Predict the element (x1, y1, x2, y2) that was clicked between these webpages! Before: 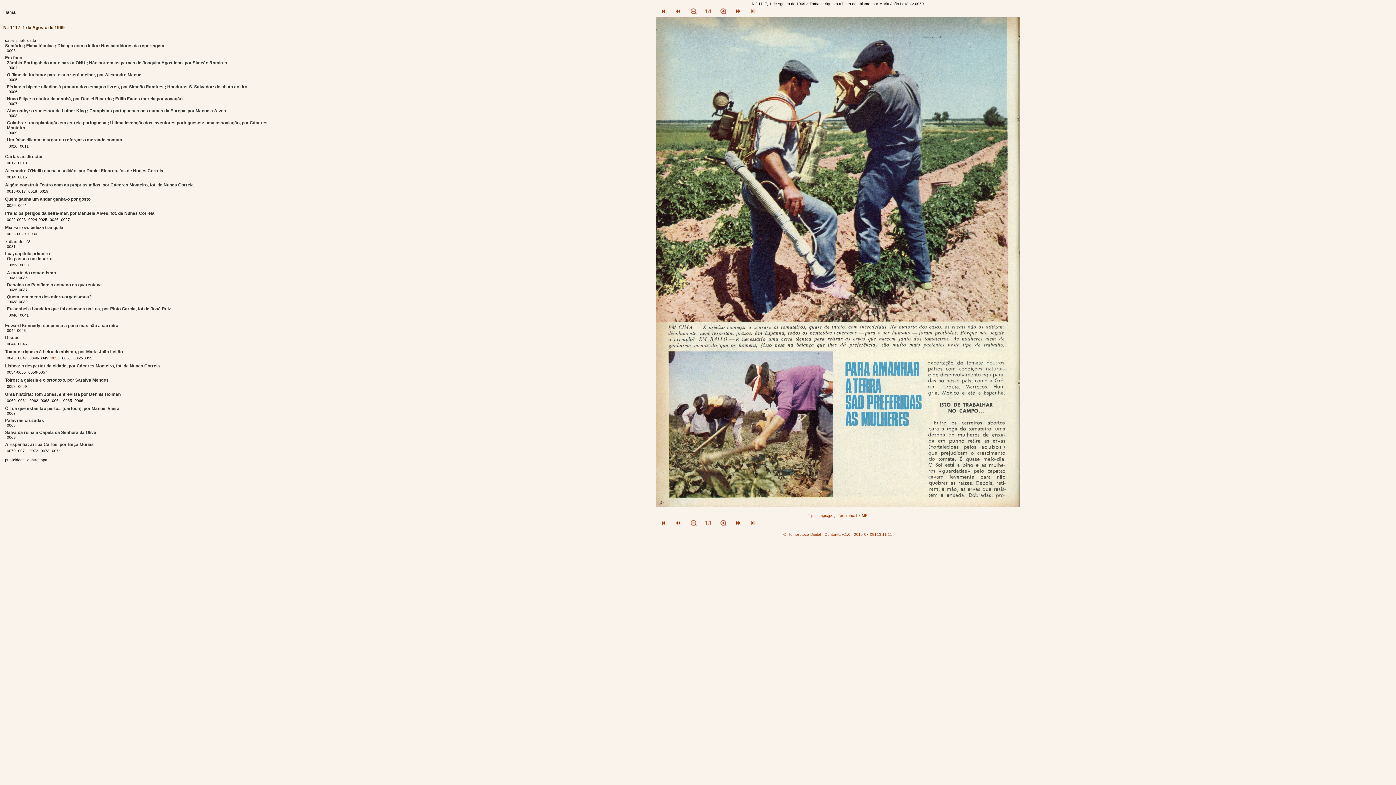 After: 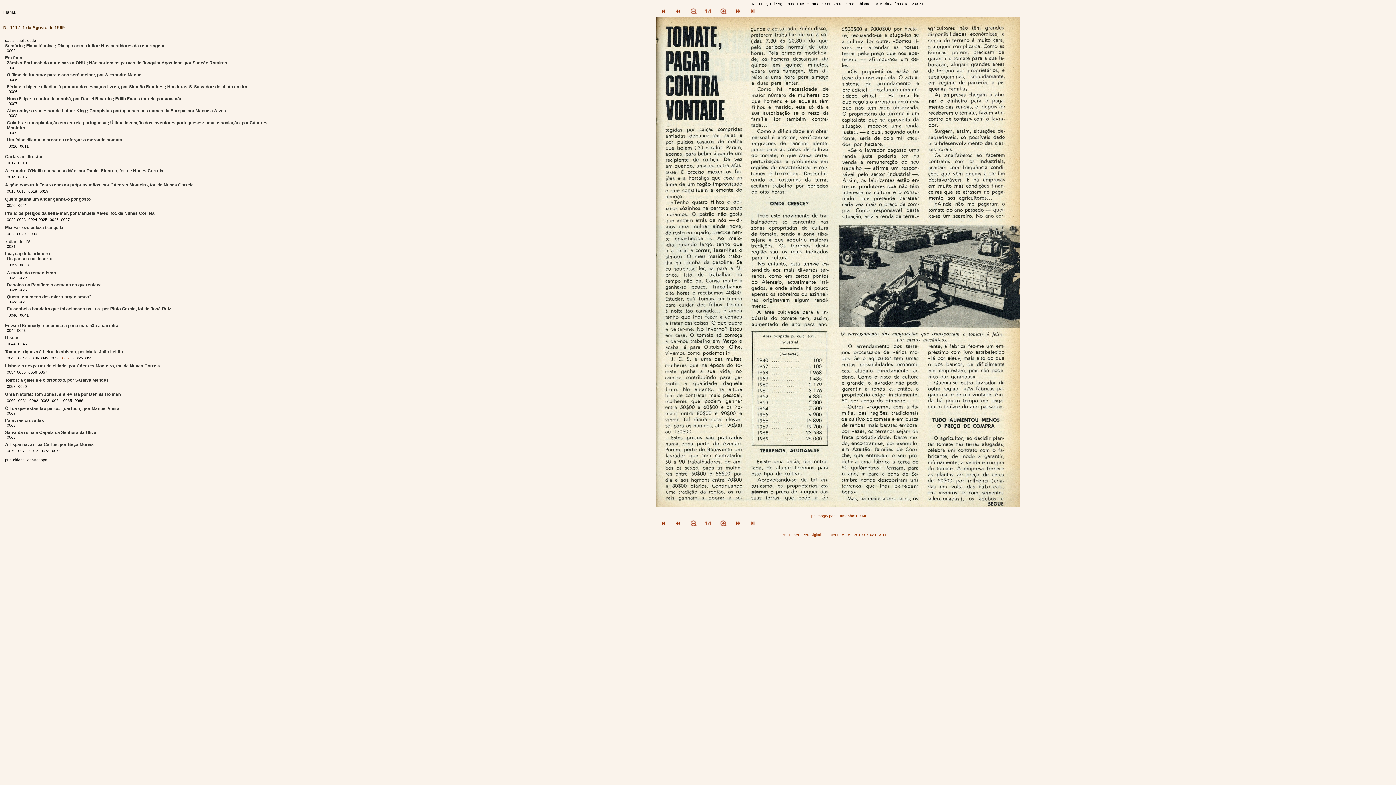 Action: bbox: (730, 521, 745, 527)